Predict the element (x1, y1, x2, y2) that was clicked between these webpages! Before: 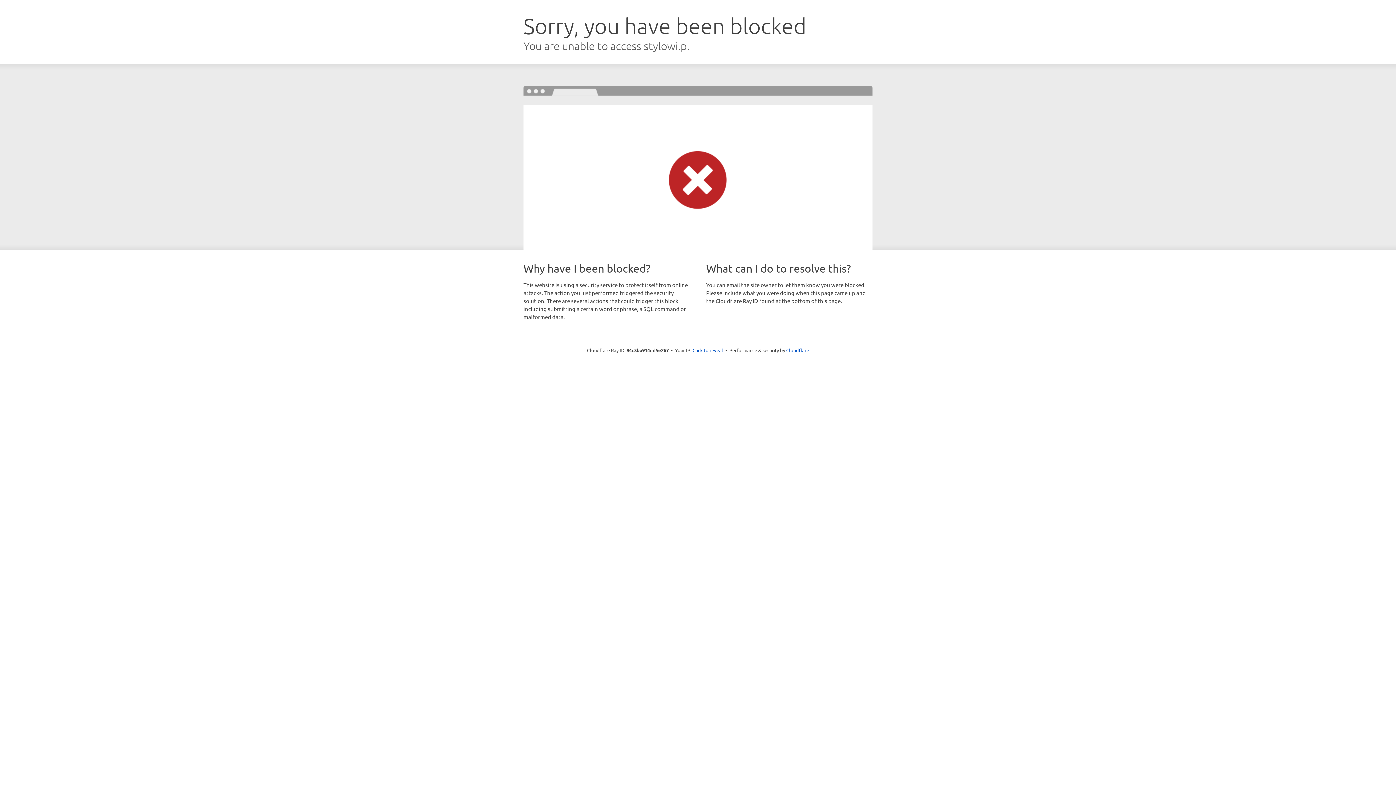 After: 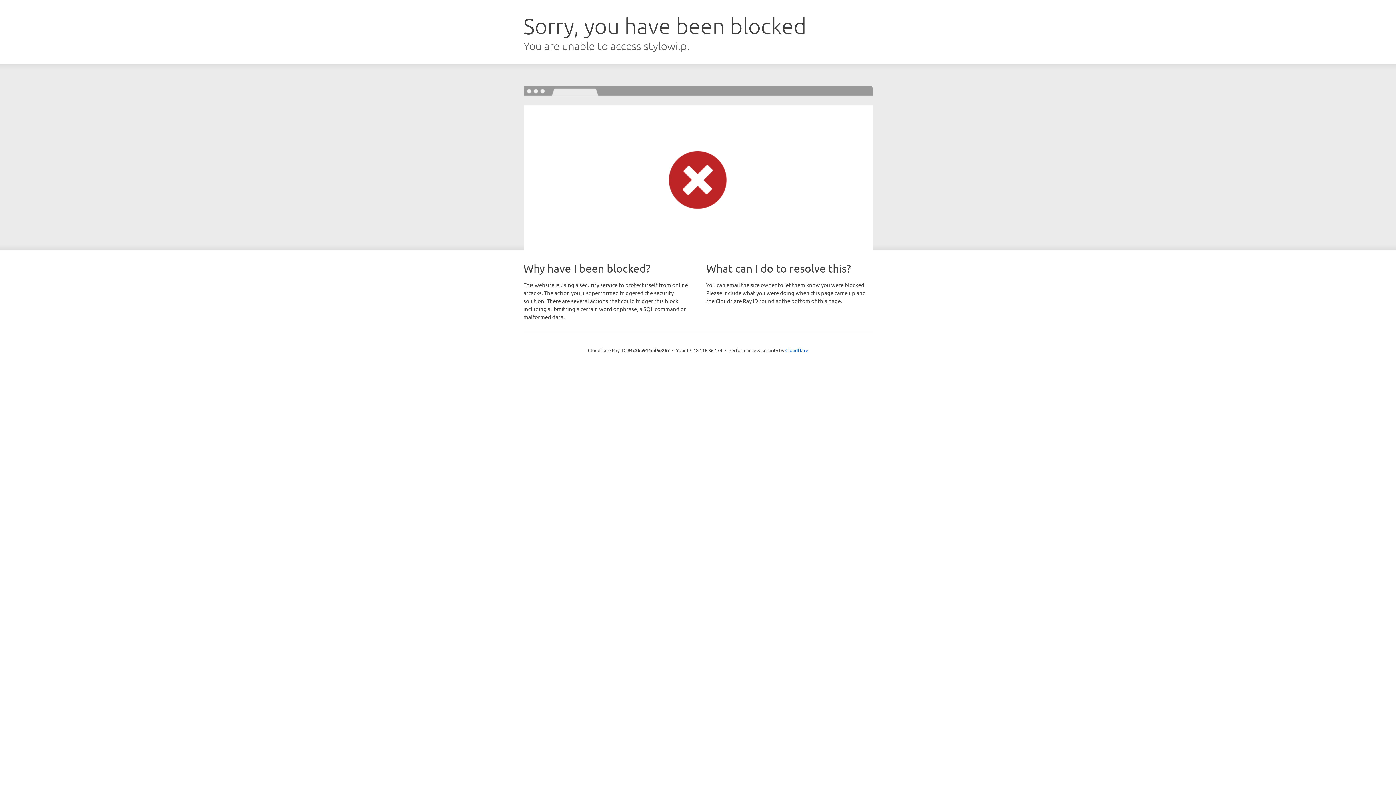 Action: label: Click to reveal bbox: (692, 346, 723, 353)